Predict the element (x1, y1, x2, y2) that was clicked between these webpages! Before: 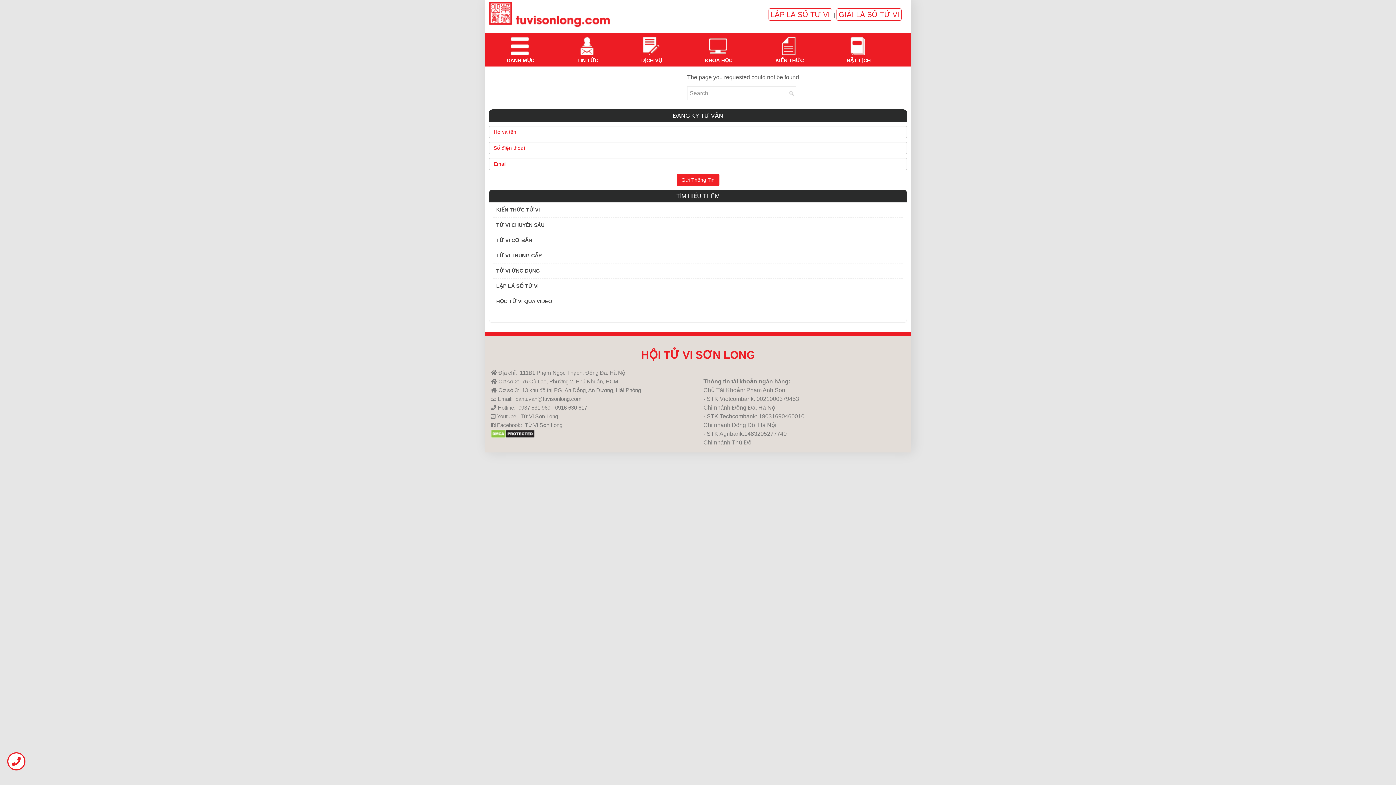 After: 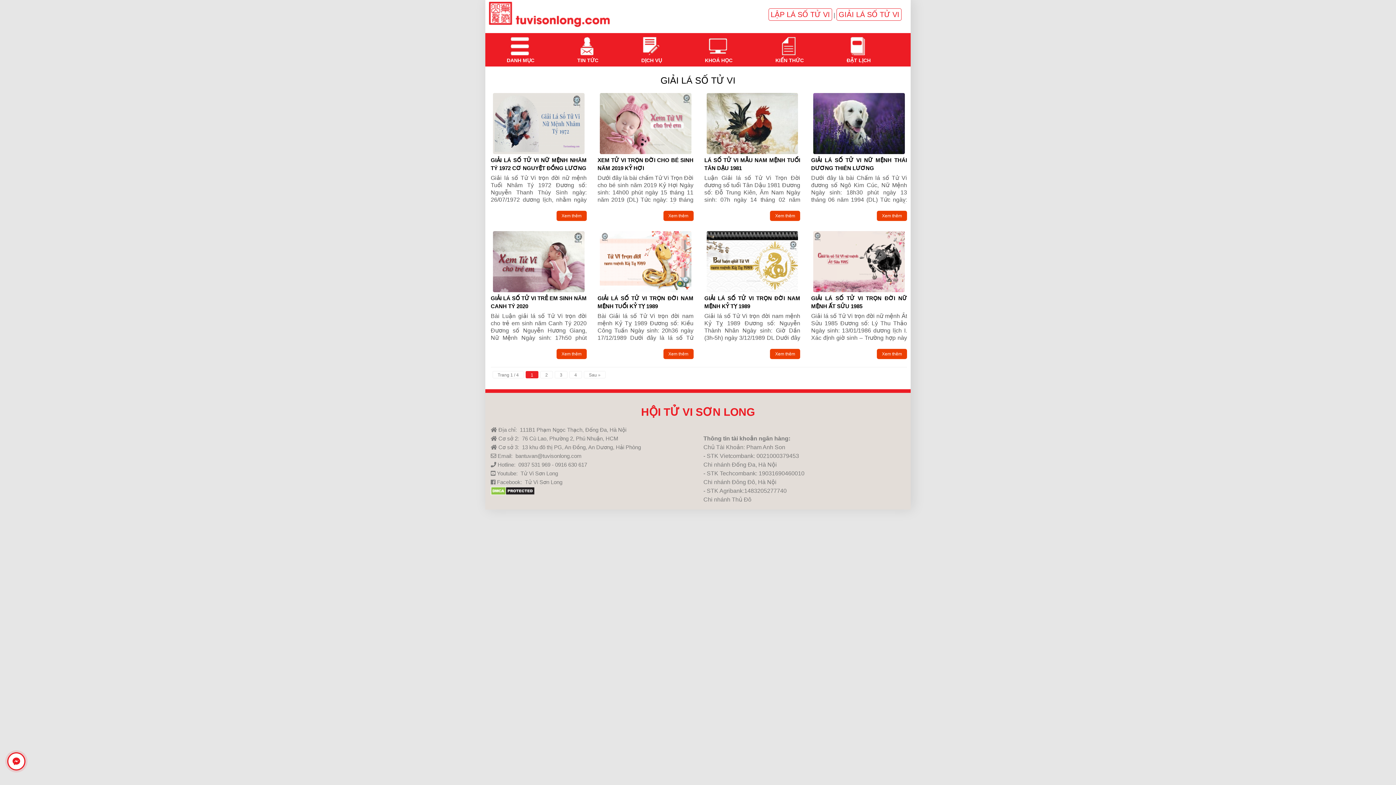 Action: label: GIẢI LÁ SỐ TỬ VI bbox: (836, 8, 901, 20)